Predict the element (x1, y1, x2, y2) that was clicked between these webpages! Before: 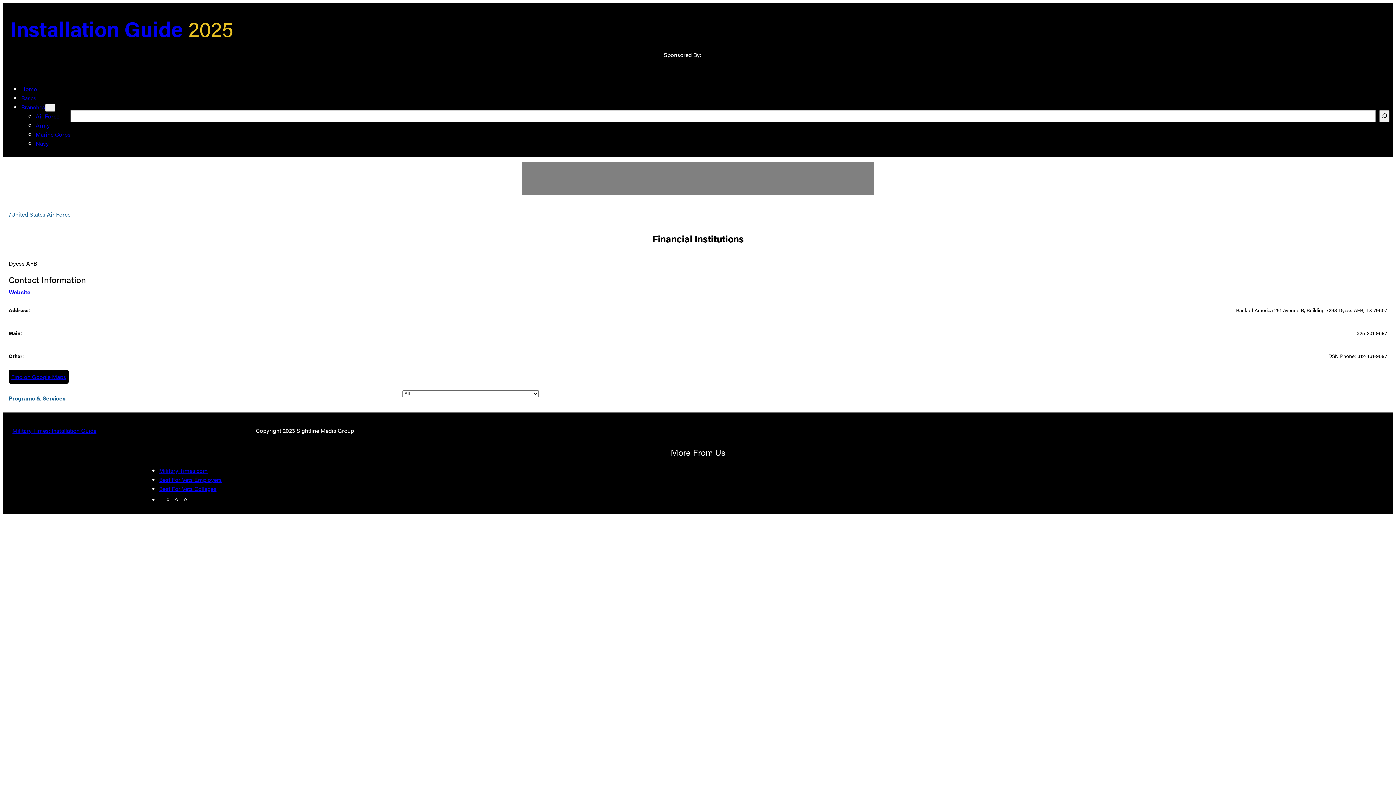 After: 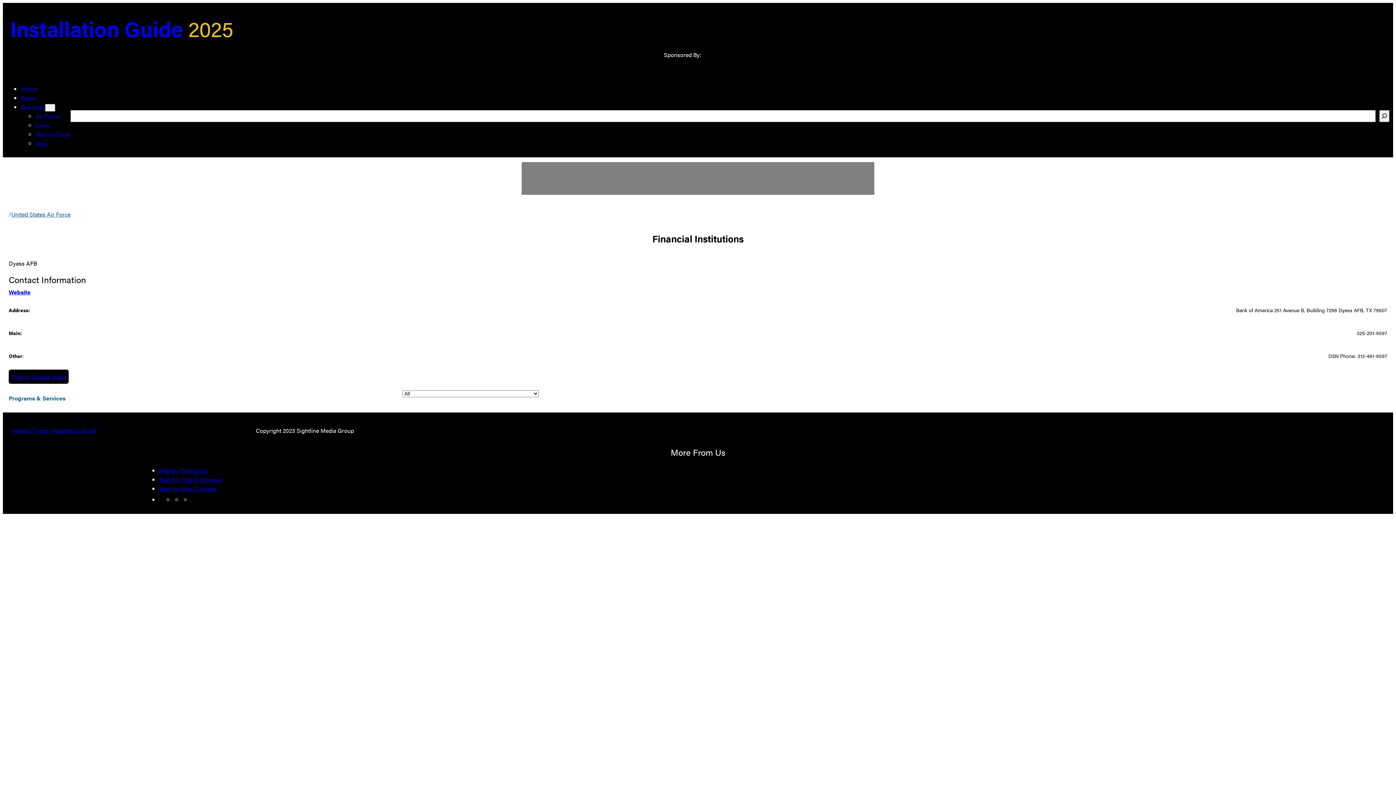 Action: label: Find on Google Maps bbox: (11, 372, 66, 381)